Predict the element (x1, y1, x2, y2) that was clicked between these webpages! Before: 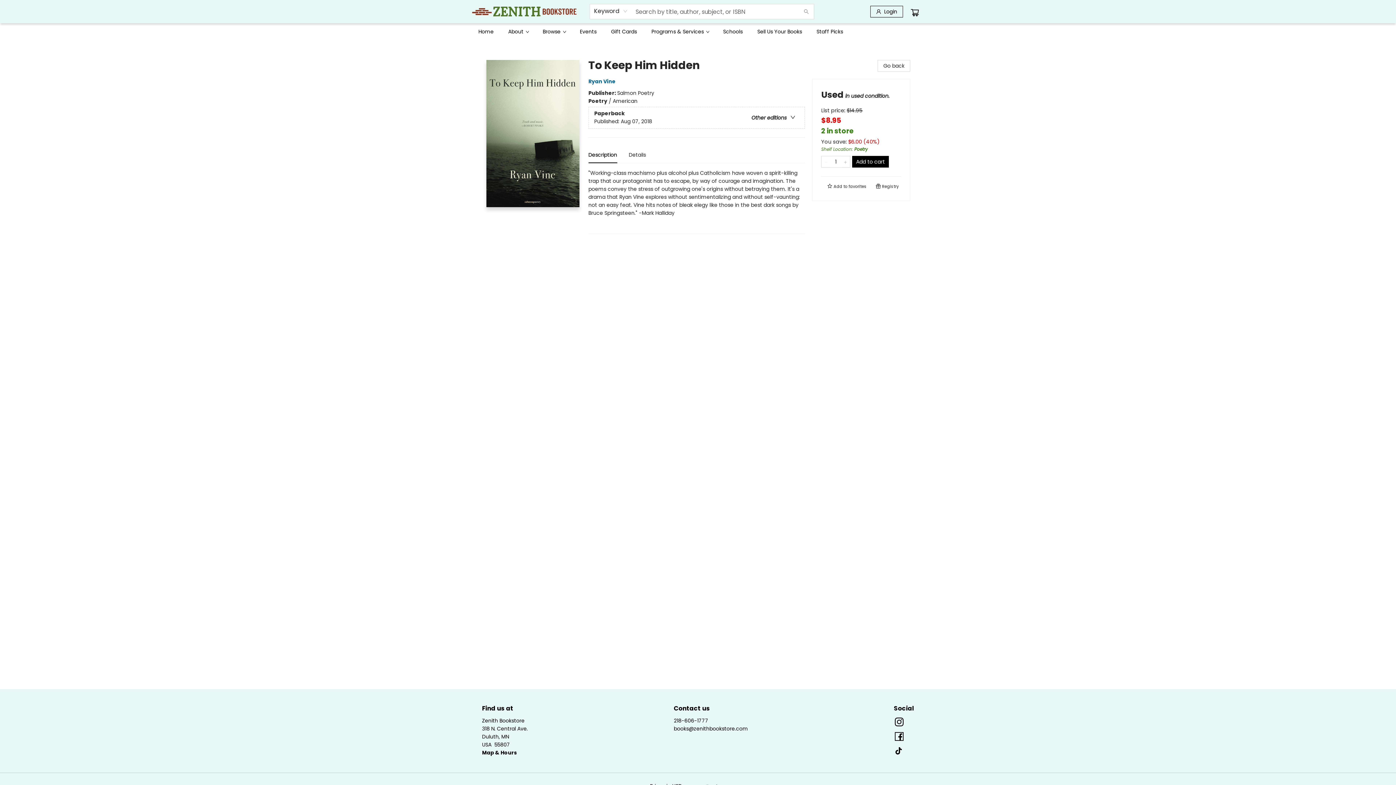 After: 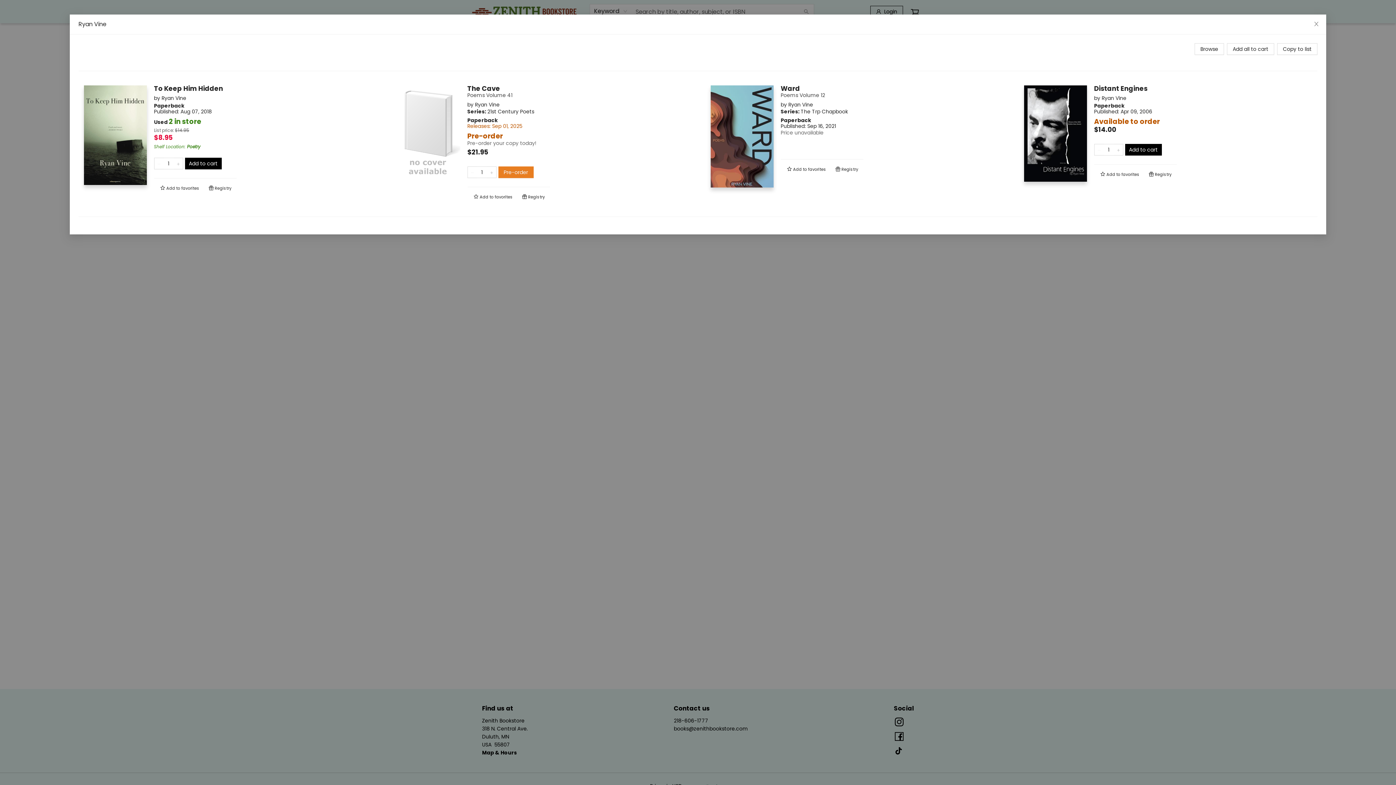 Action: label: Ryan Vine   bbox: (588, 77, 618, 85)